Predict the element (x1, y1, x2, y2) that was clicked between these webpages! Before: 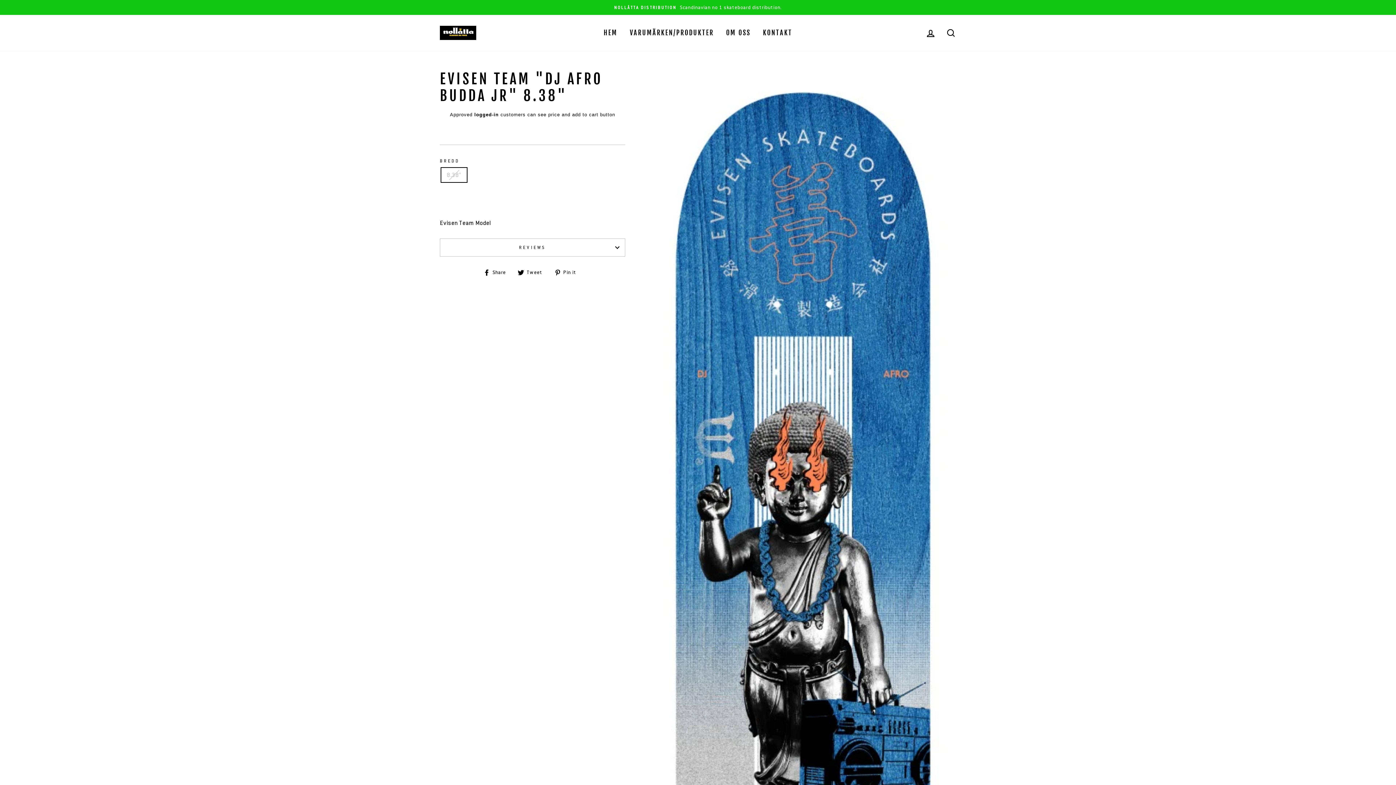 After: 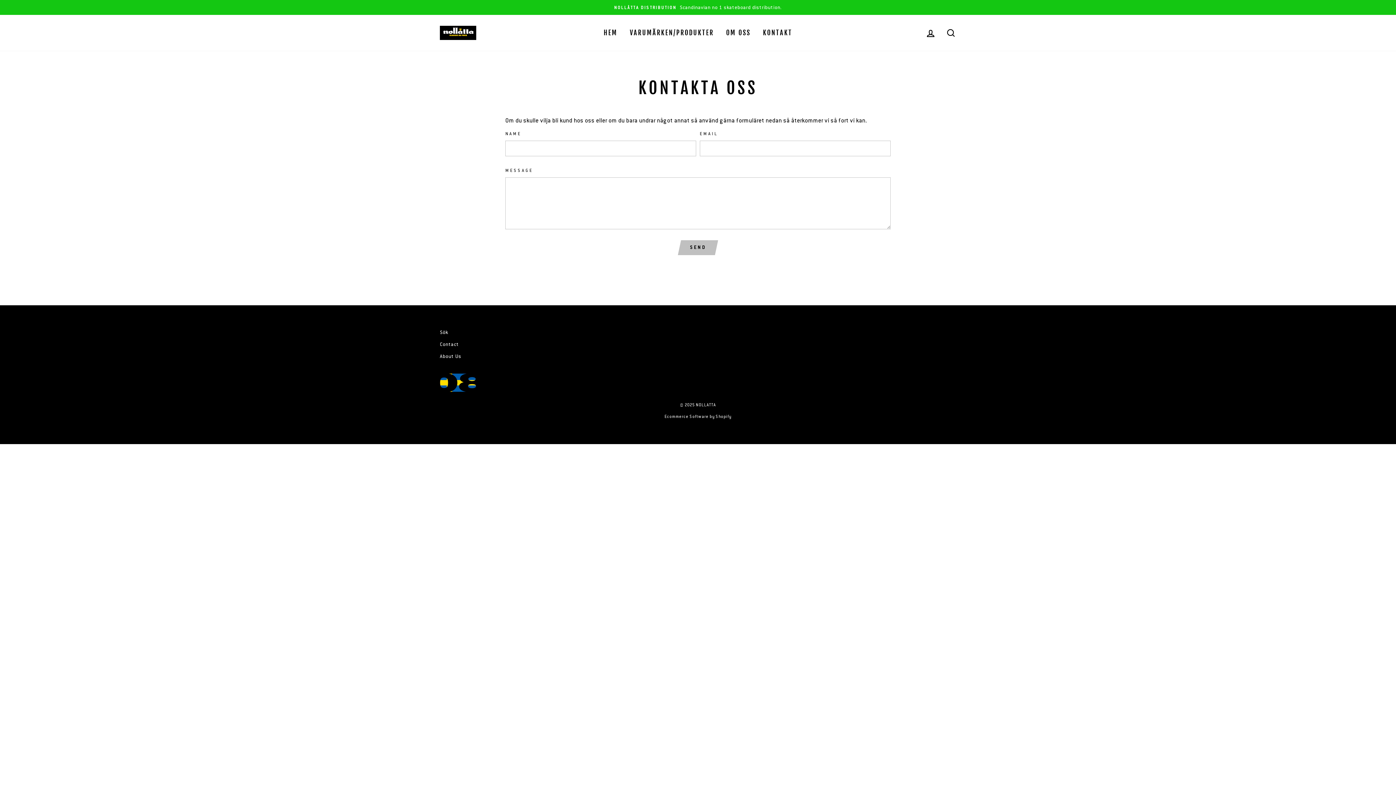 Action: bbox: (757, 26, 797, 39) label: KONTAKT